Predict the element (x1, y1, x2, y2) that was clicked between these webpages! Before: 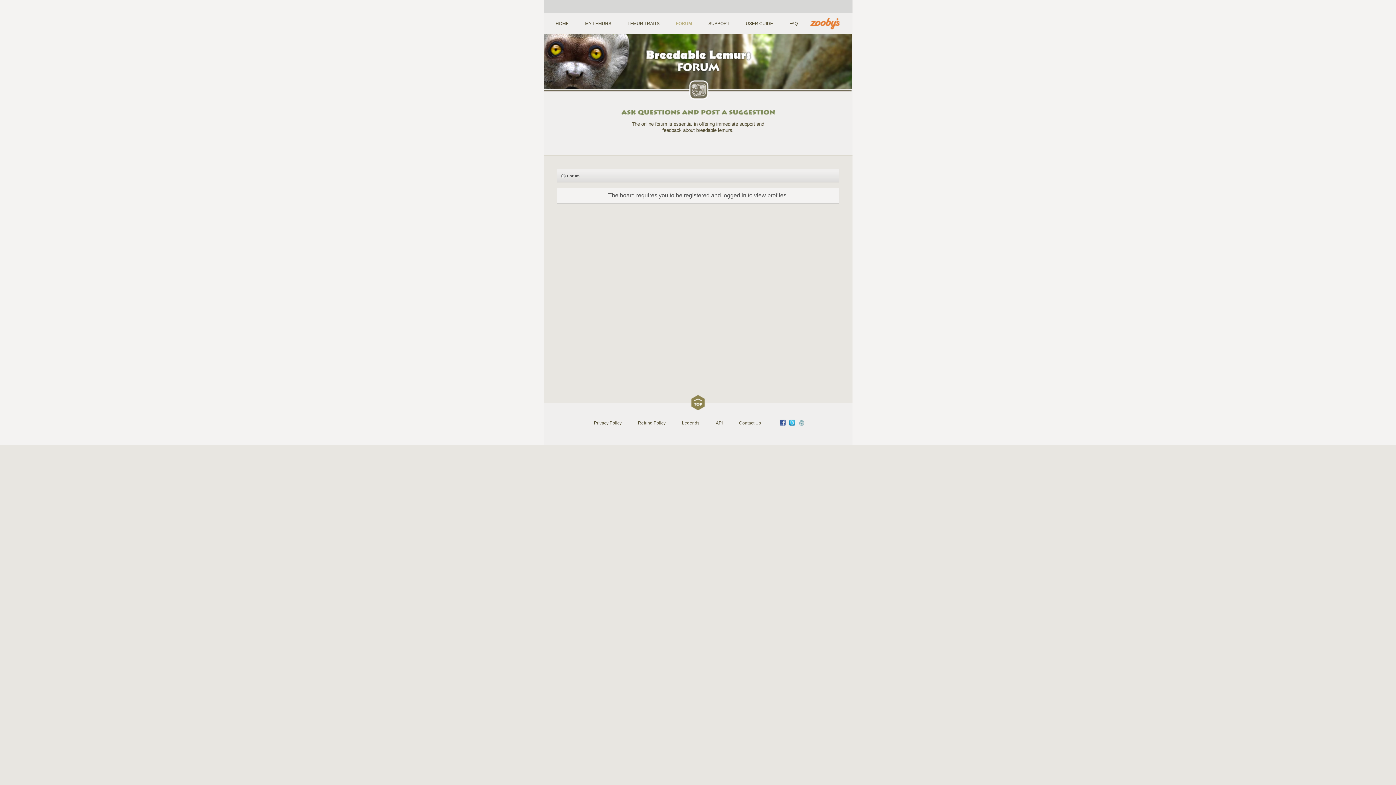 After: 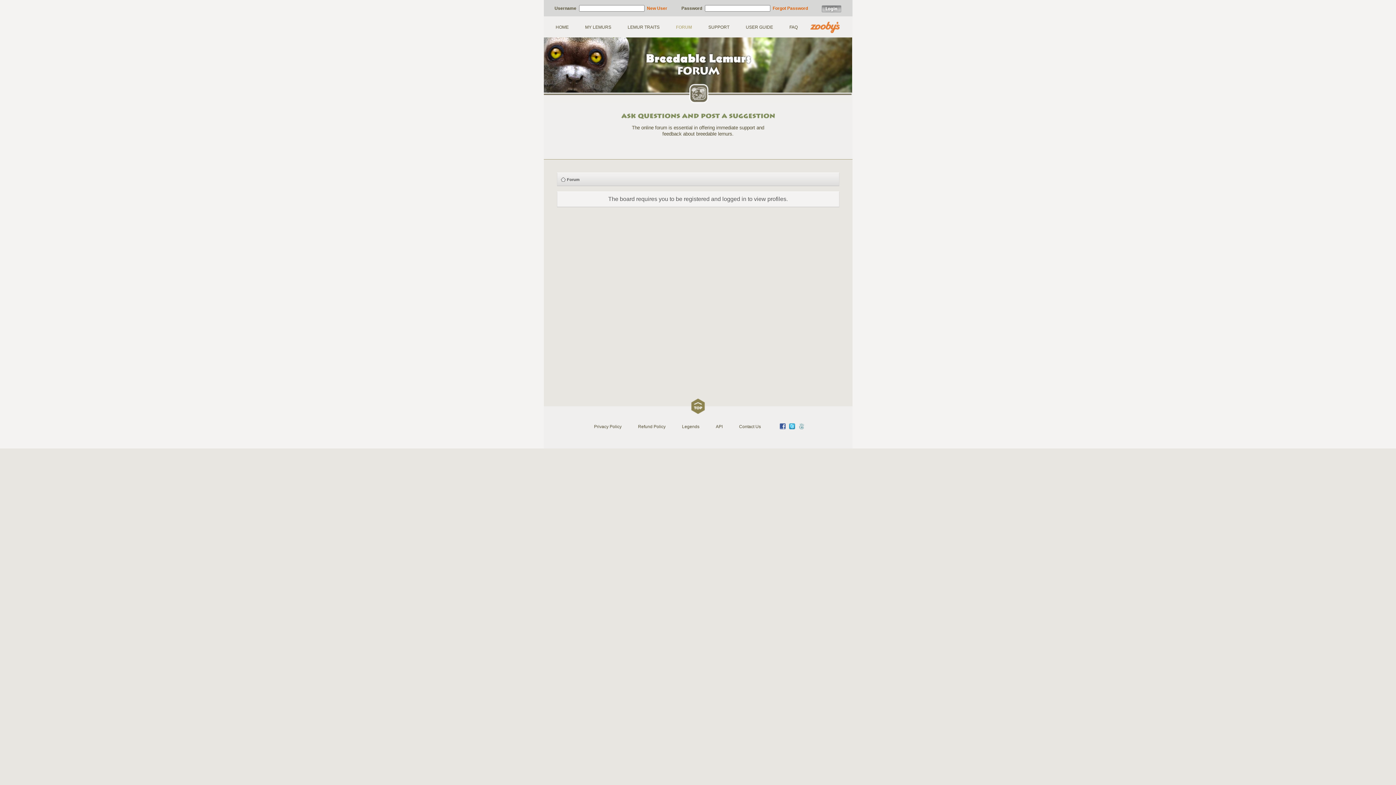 Action: bbox: (797, 434, 805, 440)